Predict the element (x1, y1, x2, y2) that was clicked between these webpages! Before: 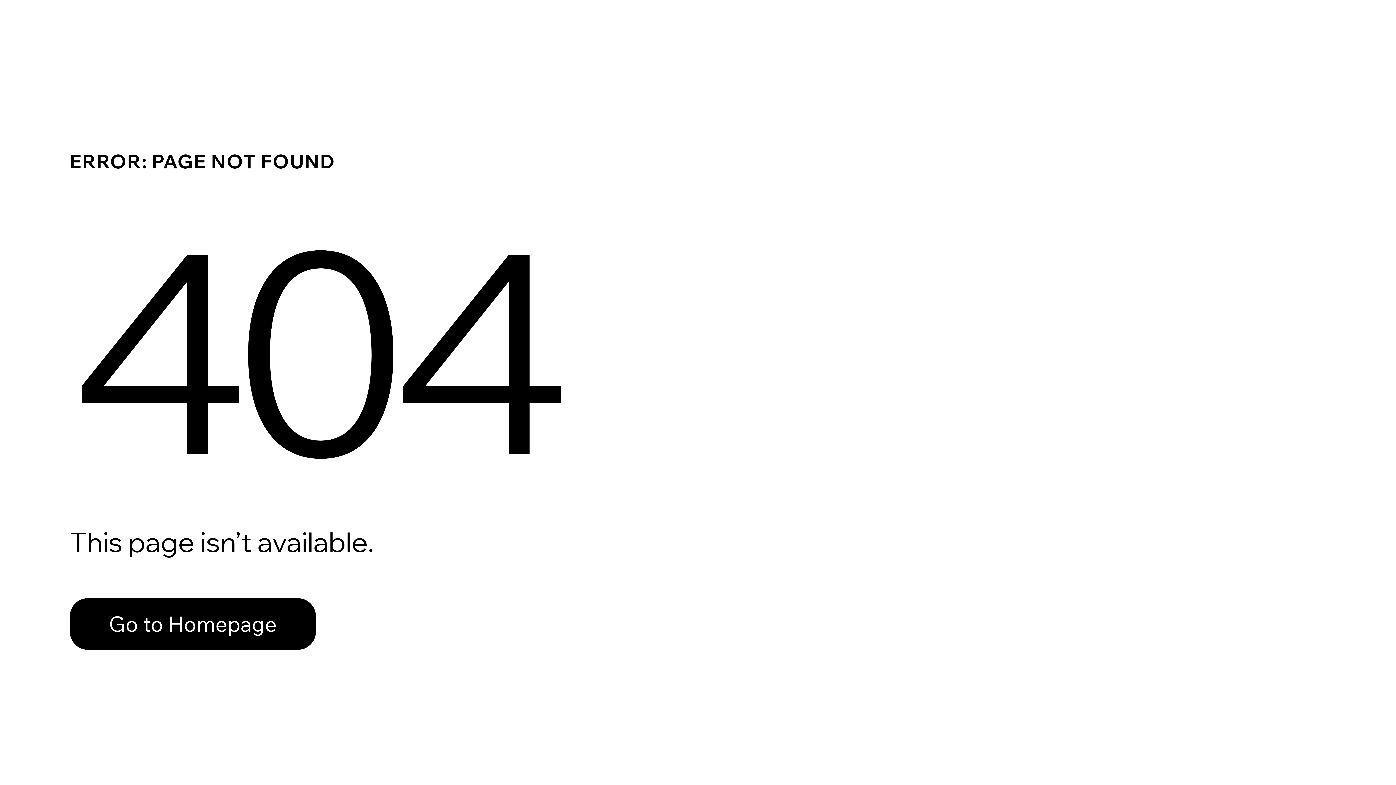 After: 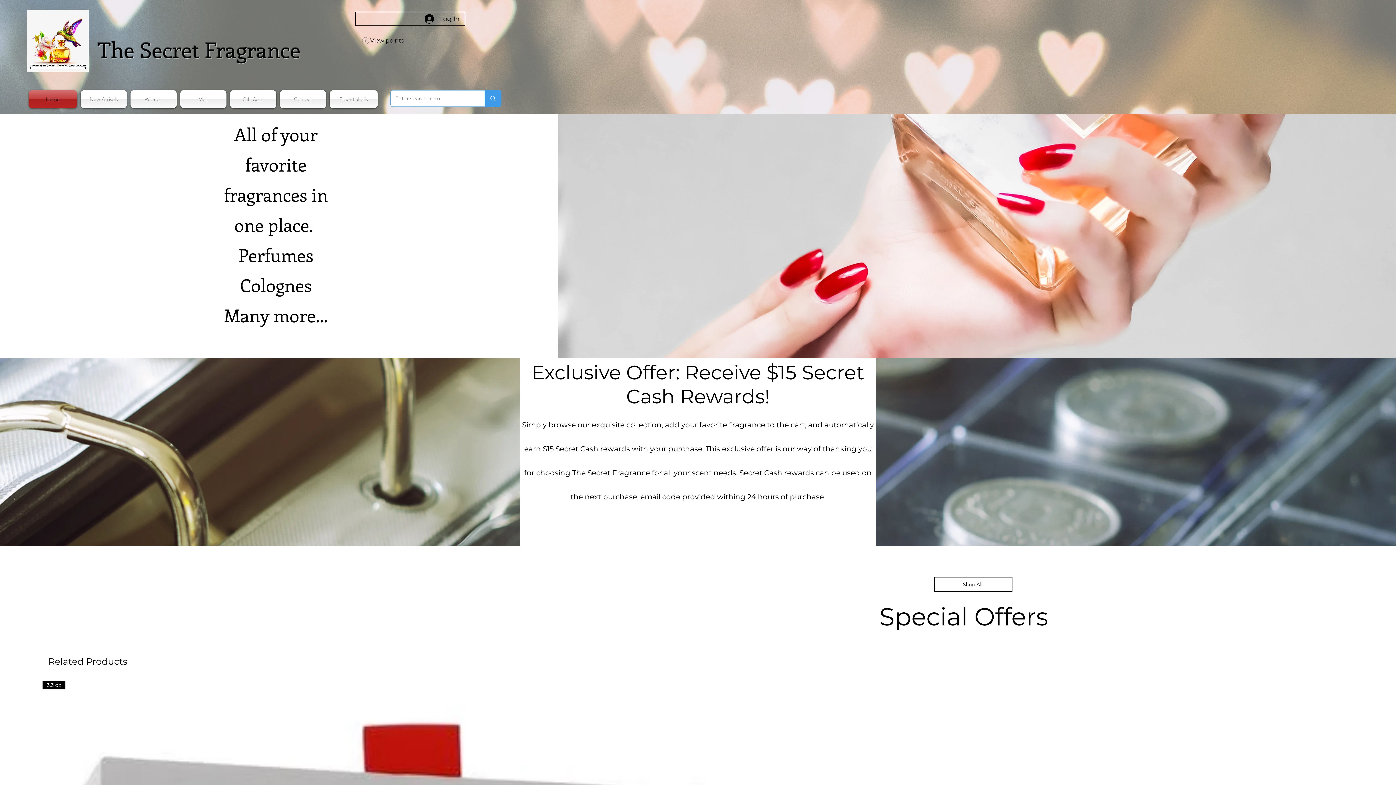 Action: bbox: (69, 582, 768, 659) label: Go to Homepage